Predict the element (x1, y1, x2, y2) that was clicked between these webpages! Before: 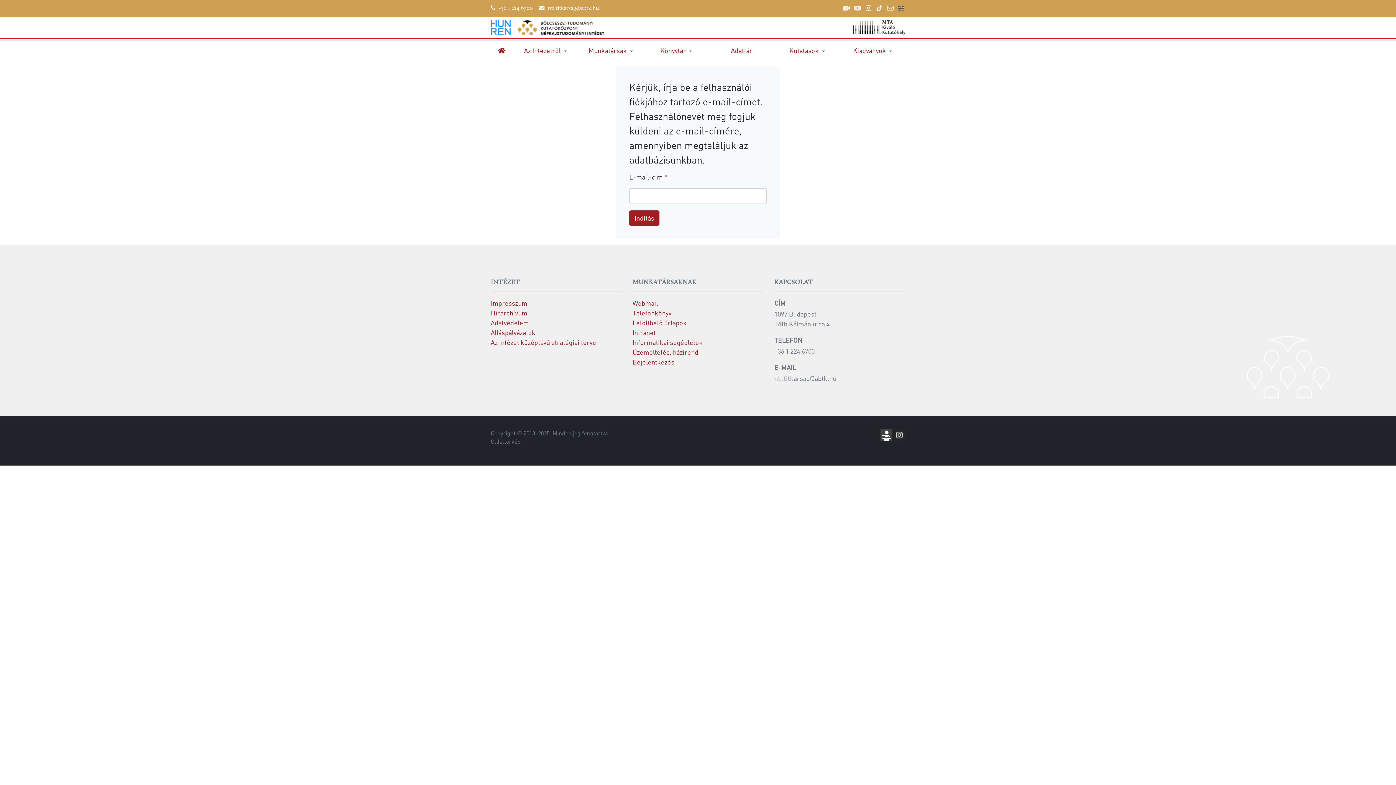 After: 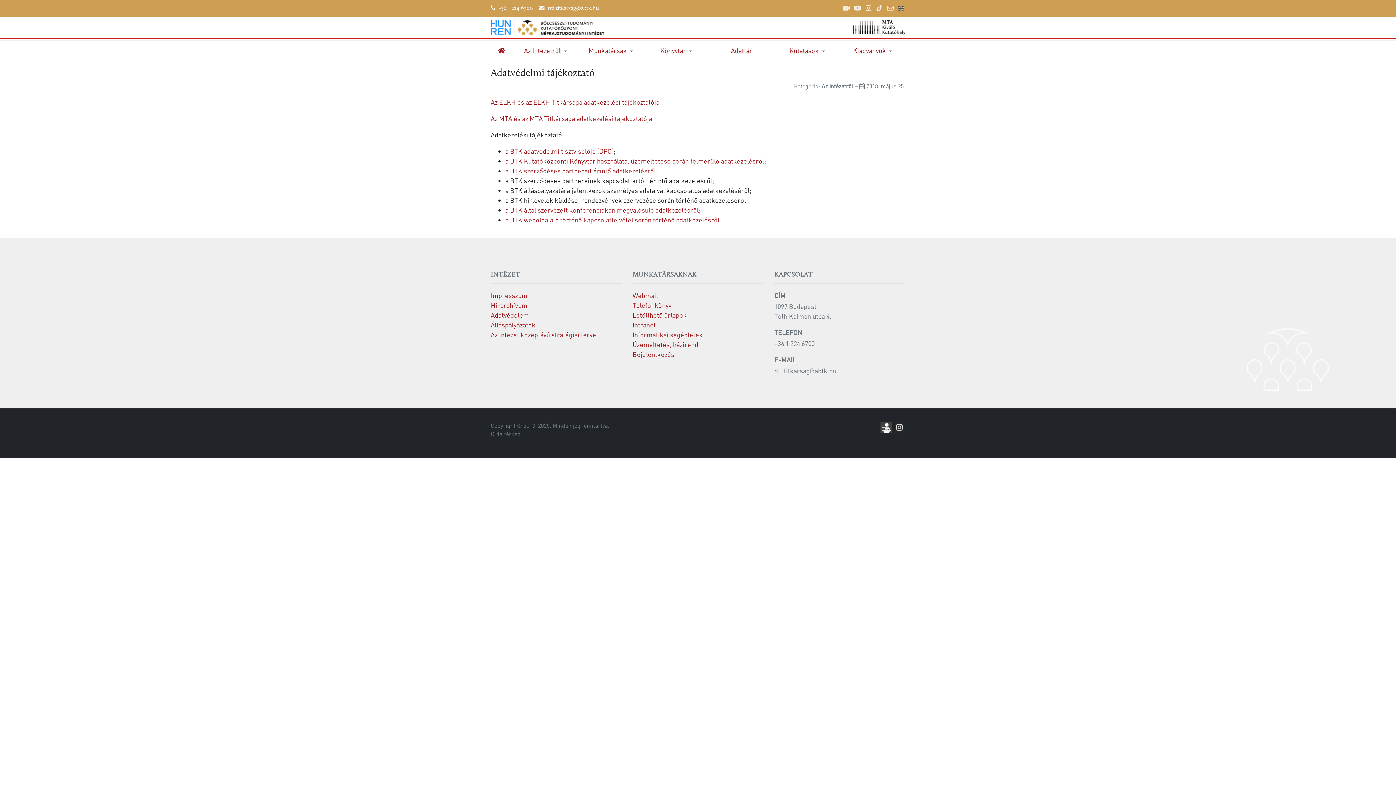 Action: label: Adatvédelem bbox: (490, 318, 529, 326)